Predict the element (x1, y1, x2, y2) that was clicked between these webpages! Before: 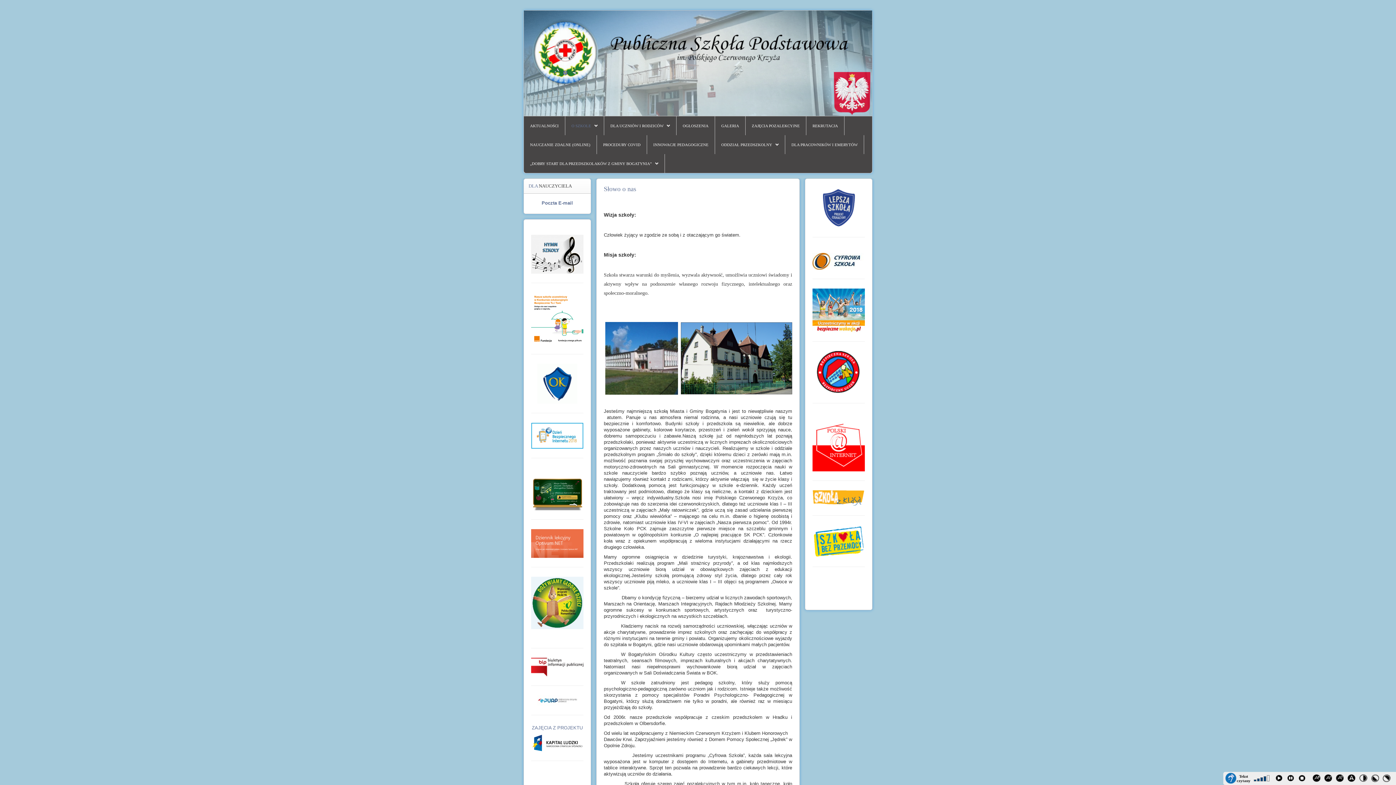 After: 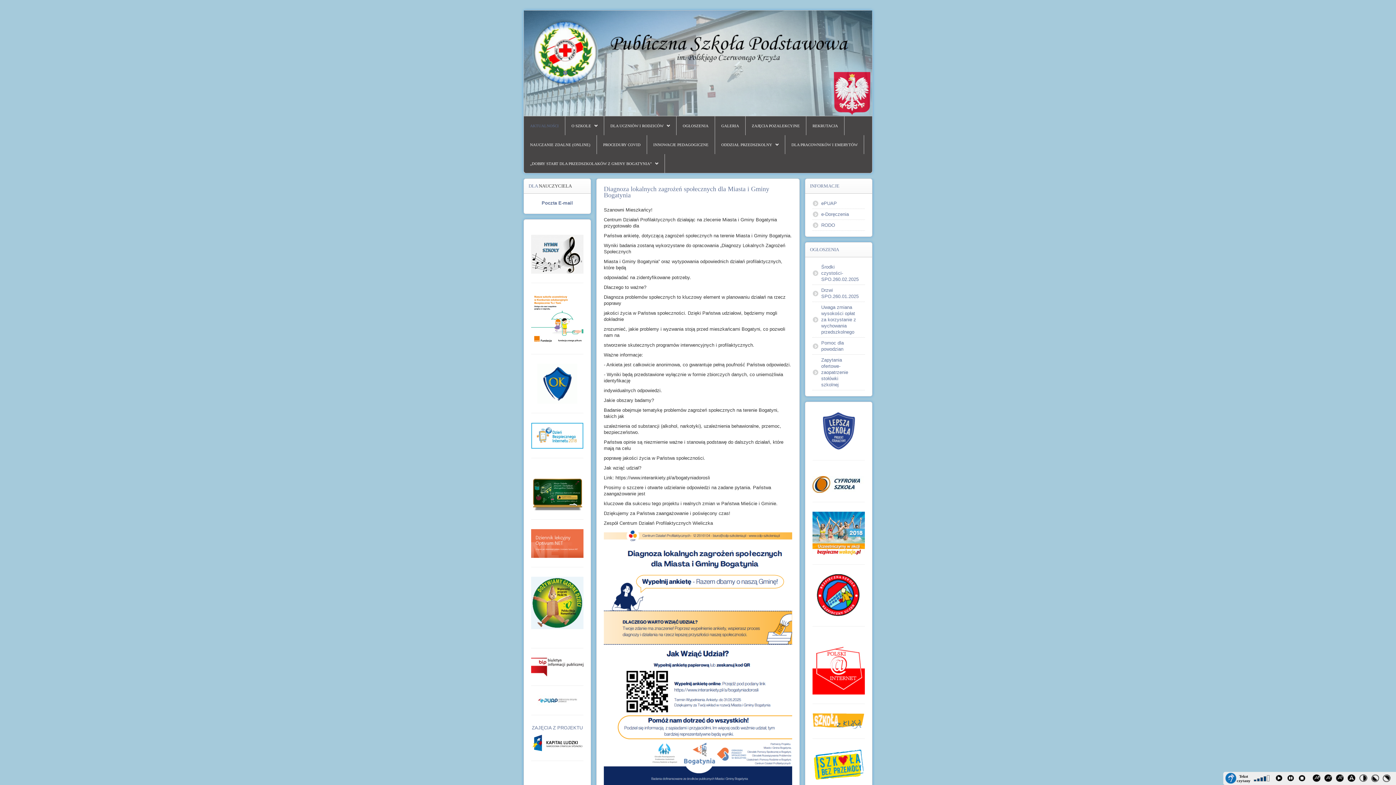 Action: label: AKTUALNOŚCI bbox: (530, 123, 558, 128)